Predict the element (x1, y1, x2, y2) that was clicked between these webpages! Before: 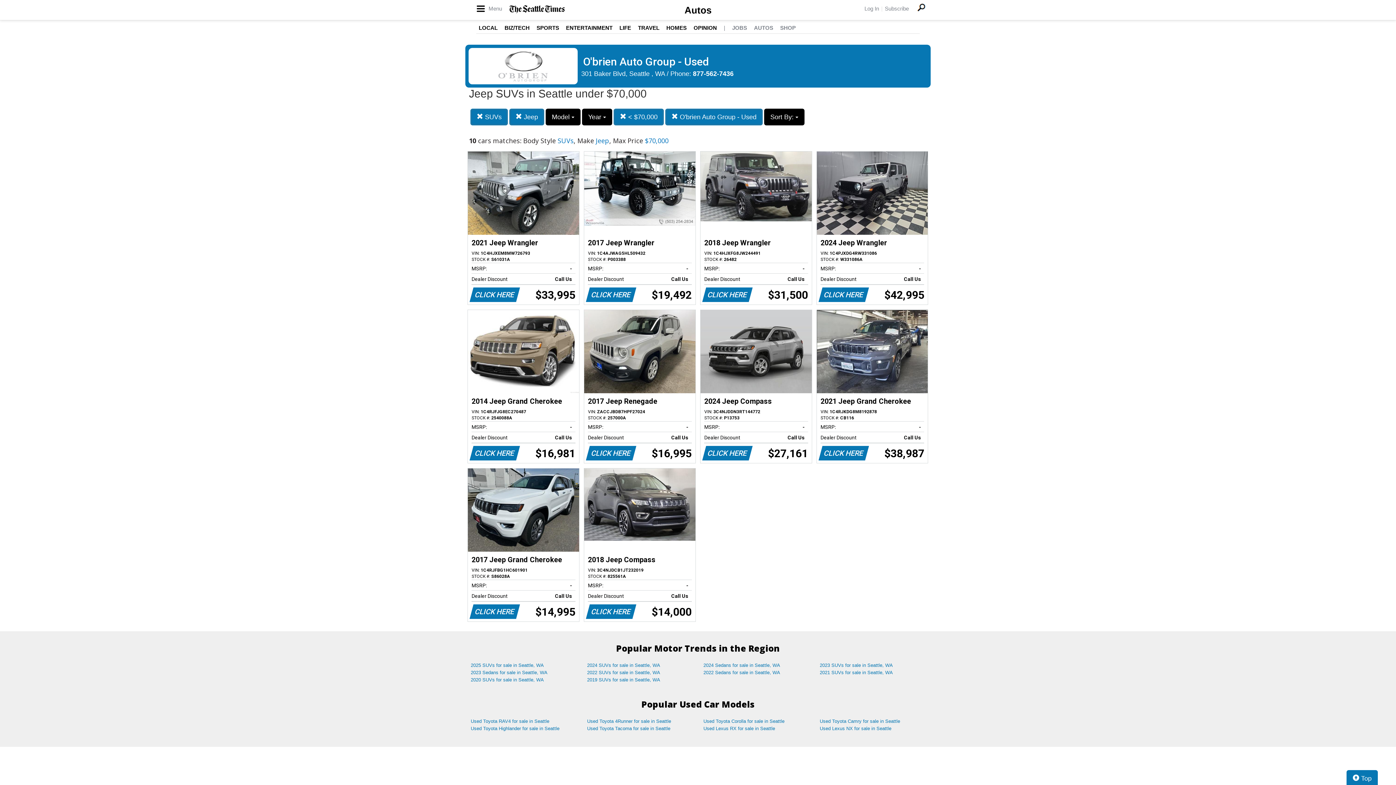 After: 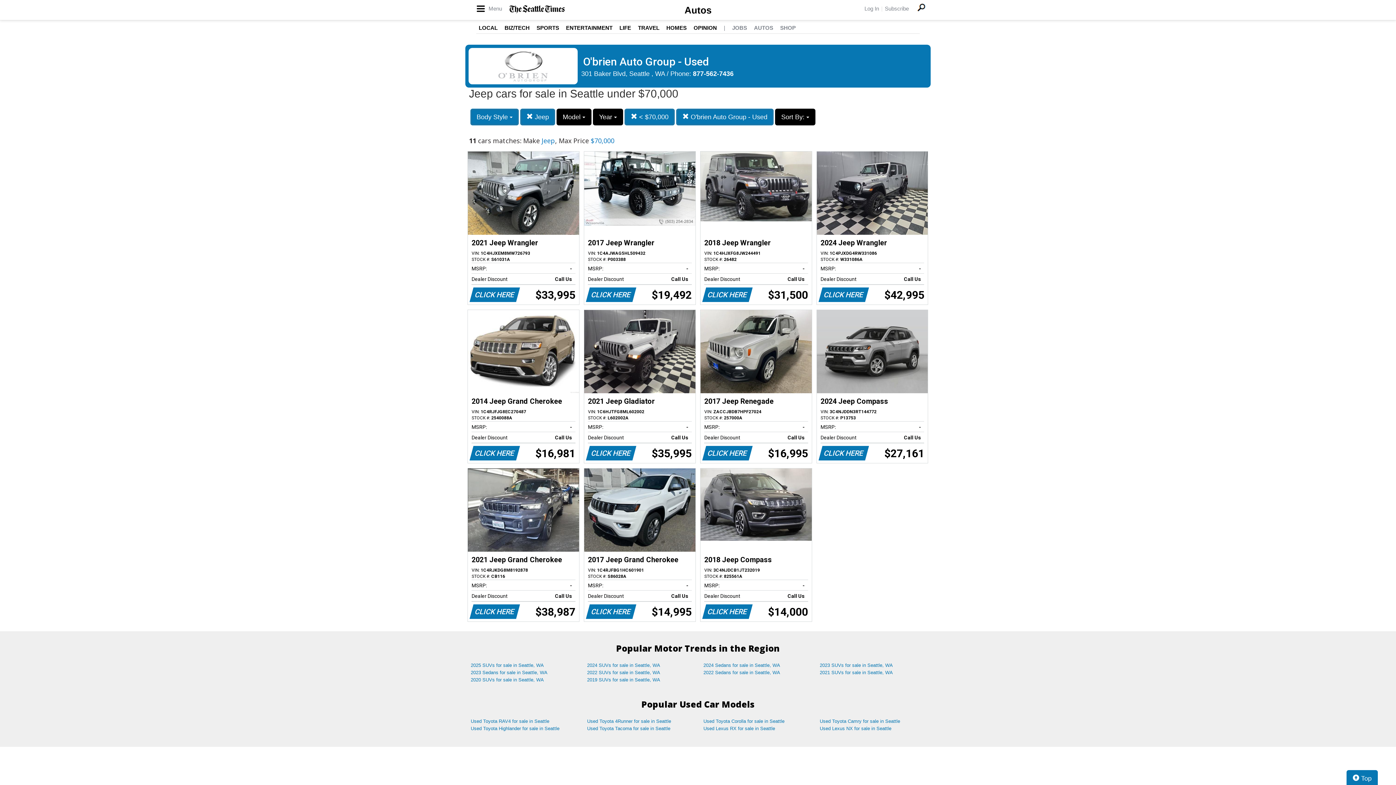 Action: bbox: (470, 108, 508, 125) label:  SUVs